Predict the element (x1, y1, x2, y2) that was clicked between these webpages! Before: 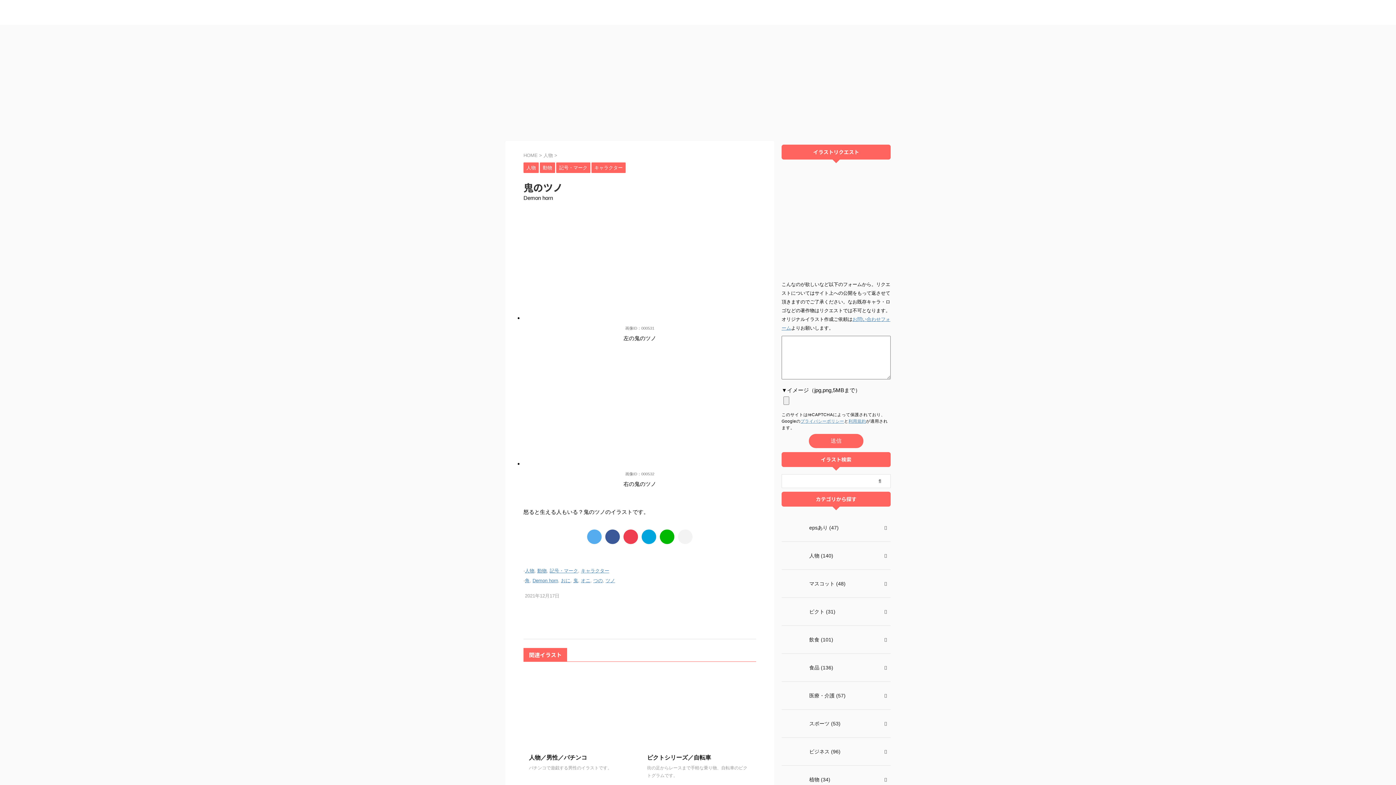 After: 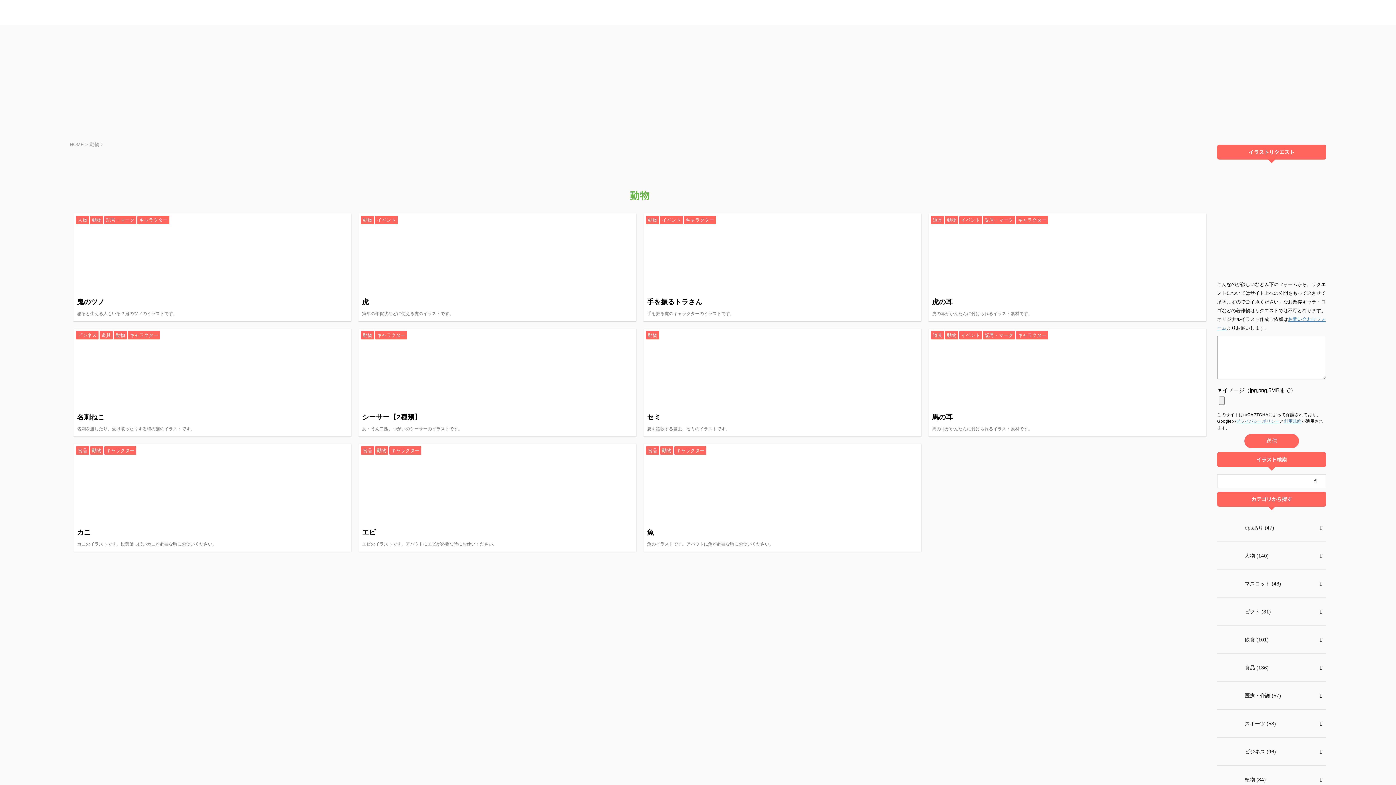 Action: label: 動物 bbox: (537, 568, 546, 573)